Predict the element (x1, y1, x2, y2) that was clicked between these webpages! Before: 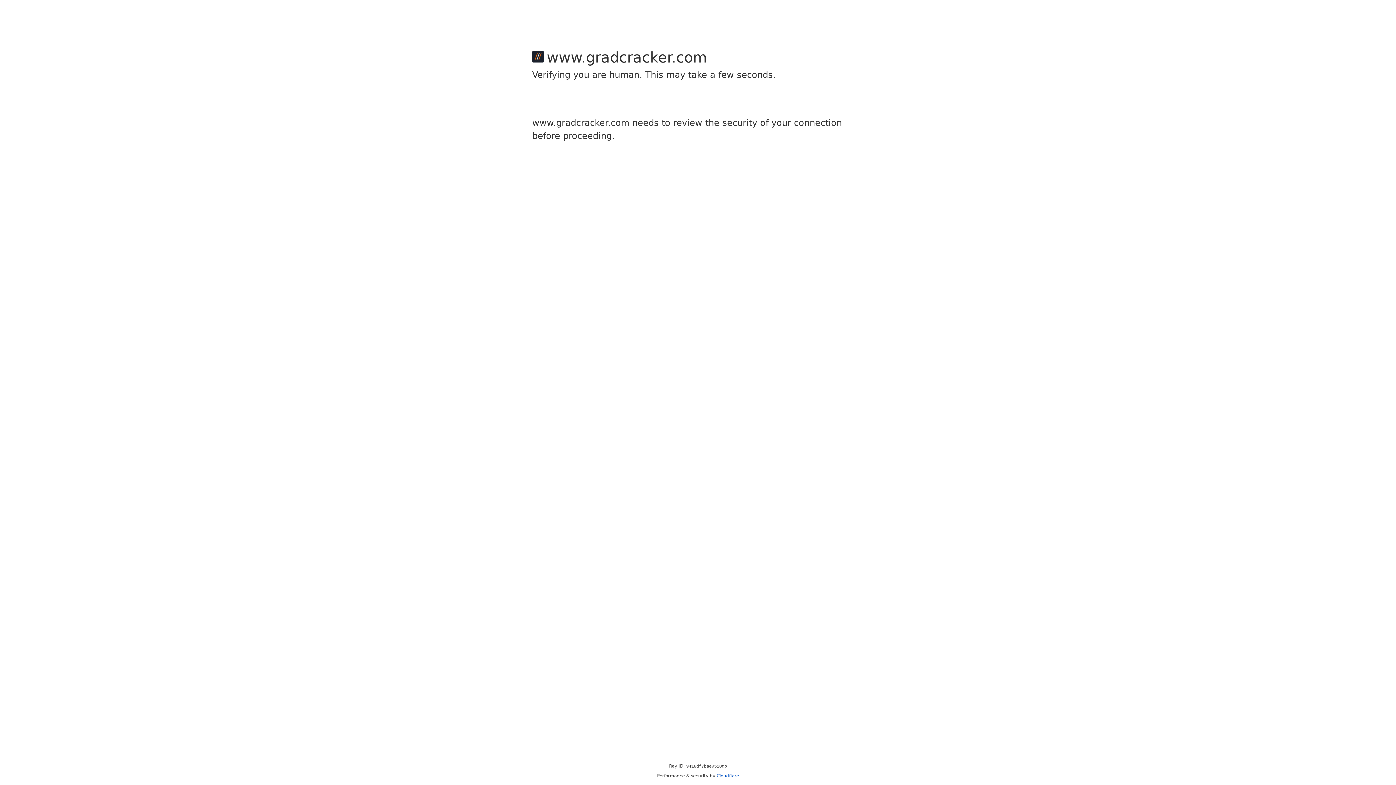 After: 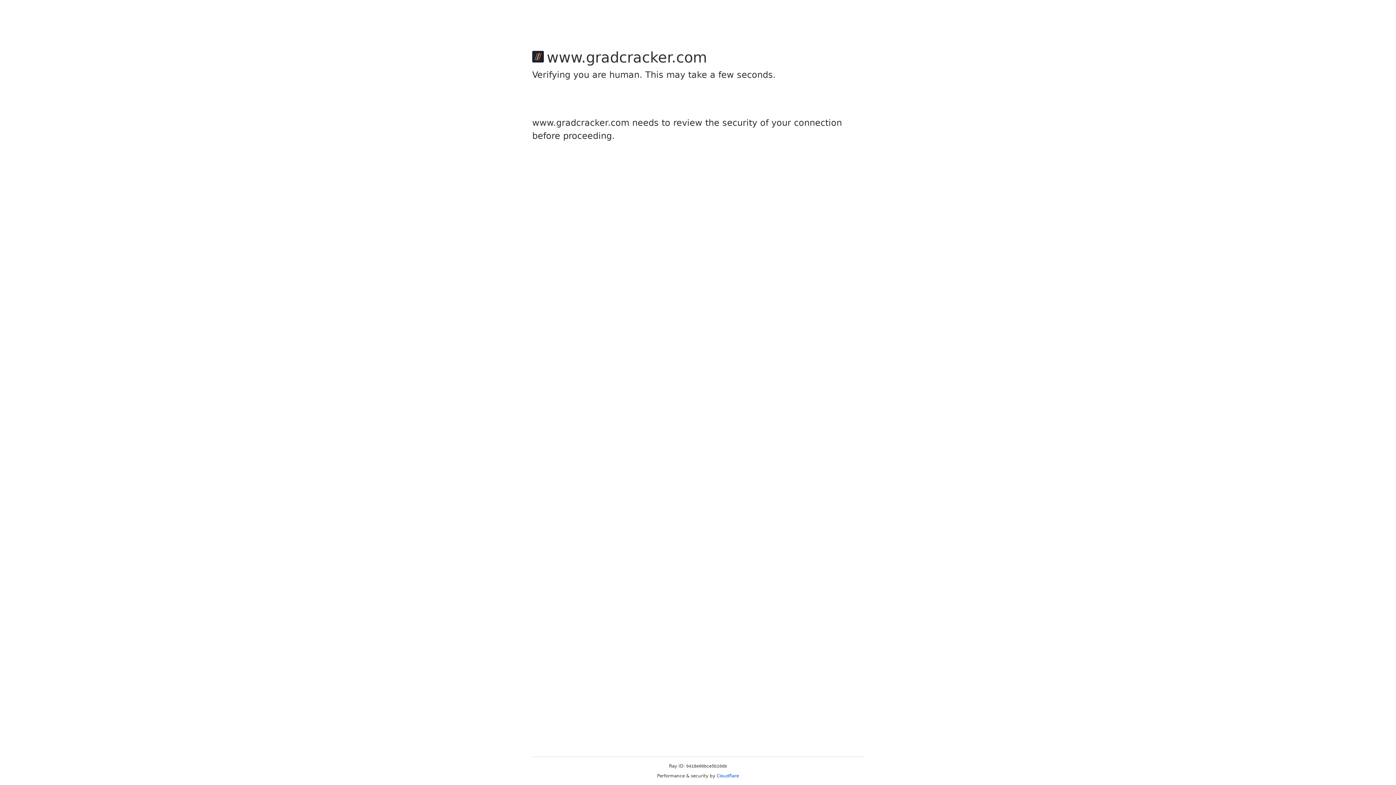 Action: label: Cloudflare bbox: (716, 773, 739, 778)